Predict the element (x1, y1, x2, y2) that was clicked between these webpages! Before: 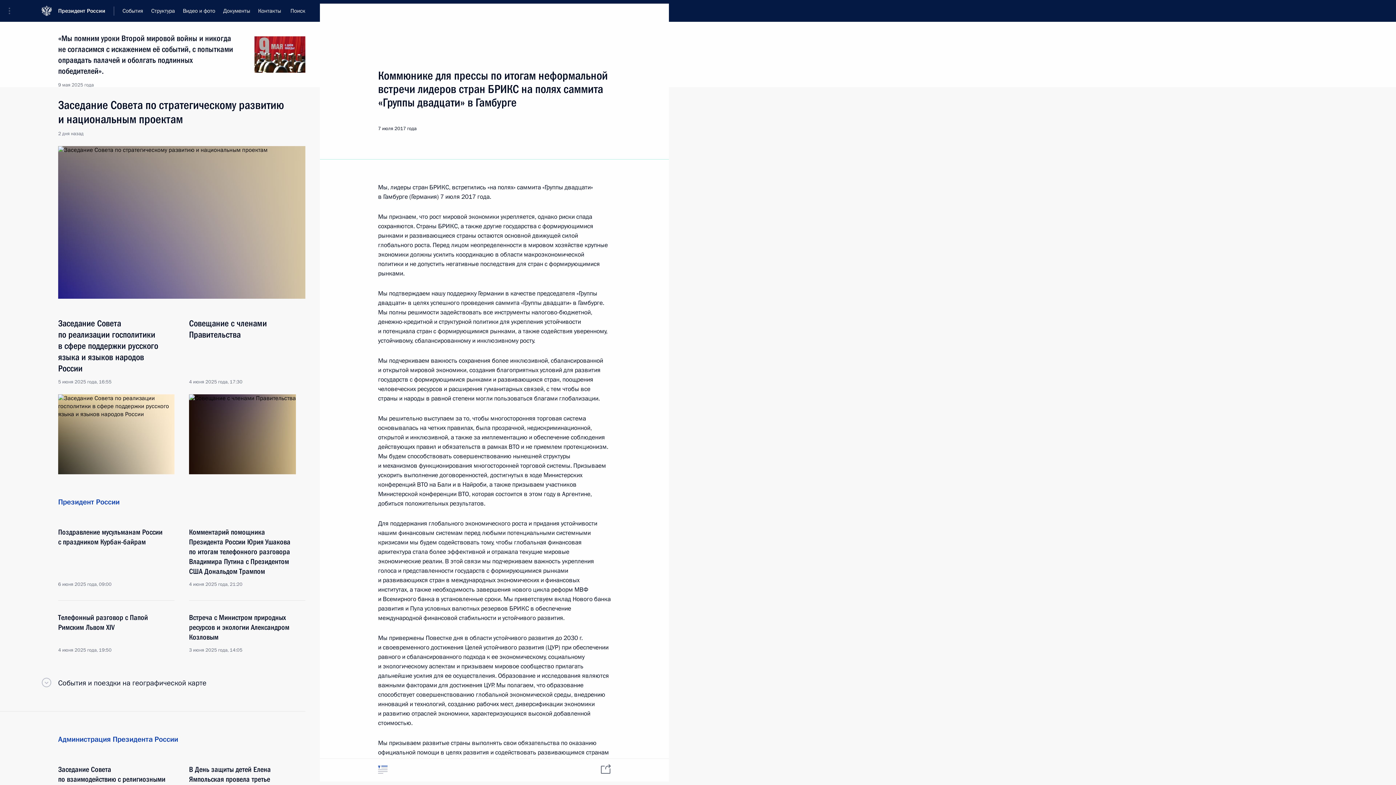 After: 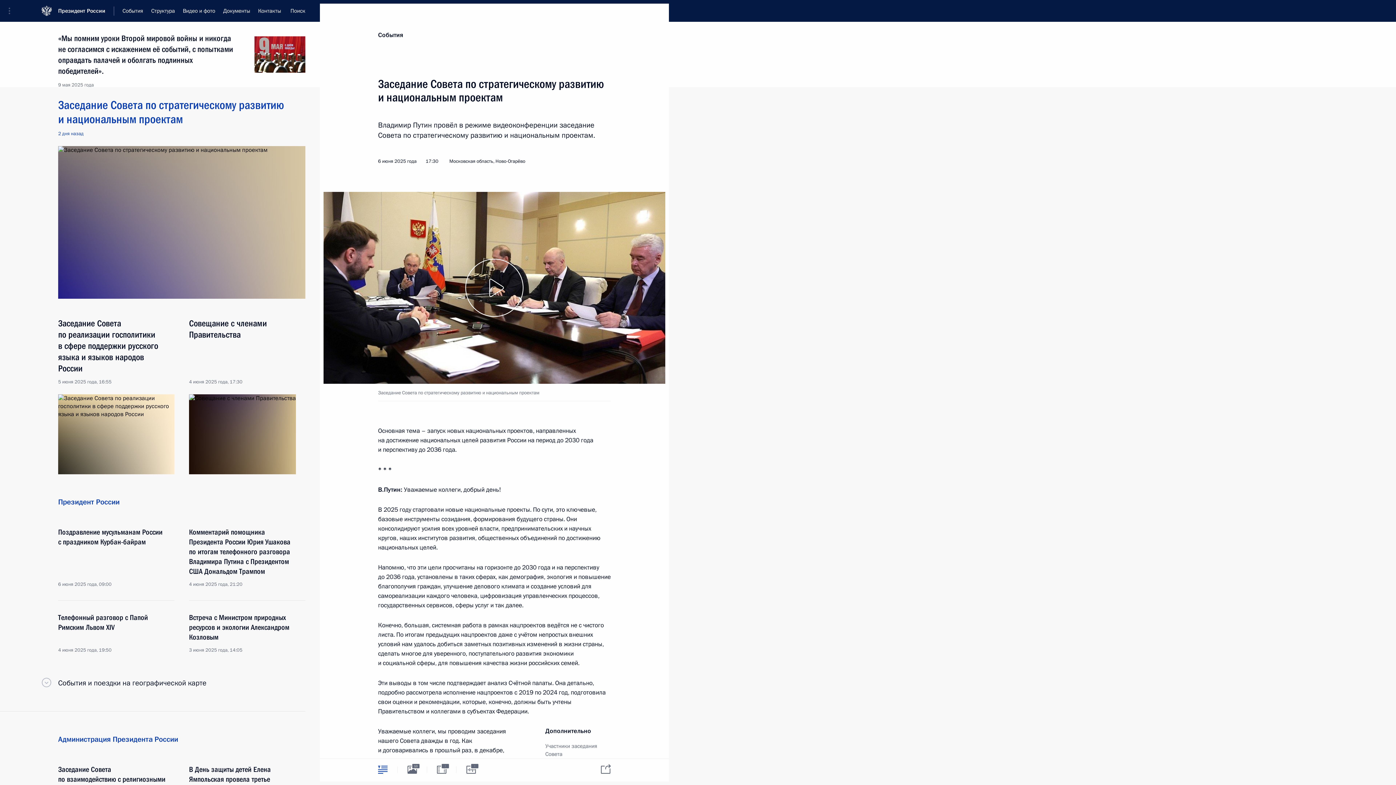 Action: bbox: (58, 146, 305, 298)